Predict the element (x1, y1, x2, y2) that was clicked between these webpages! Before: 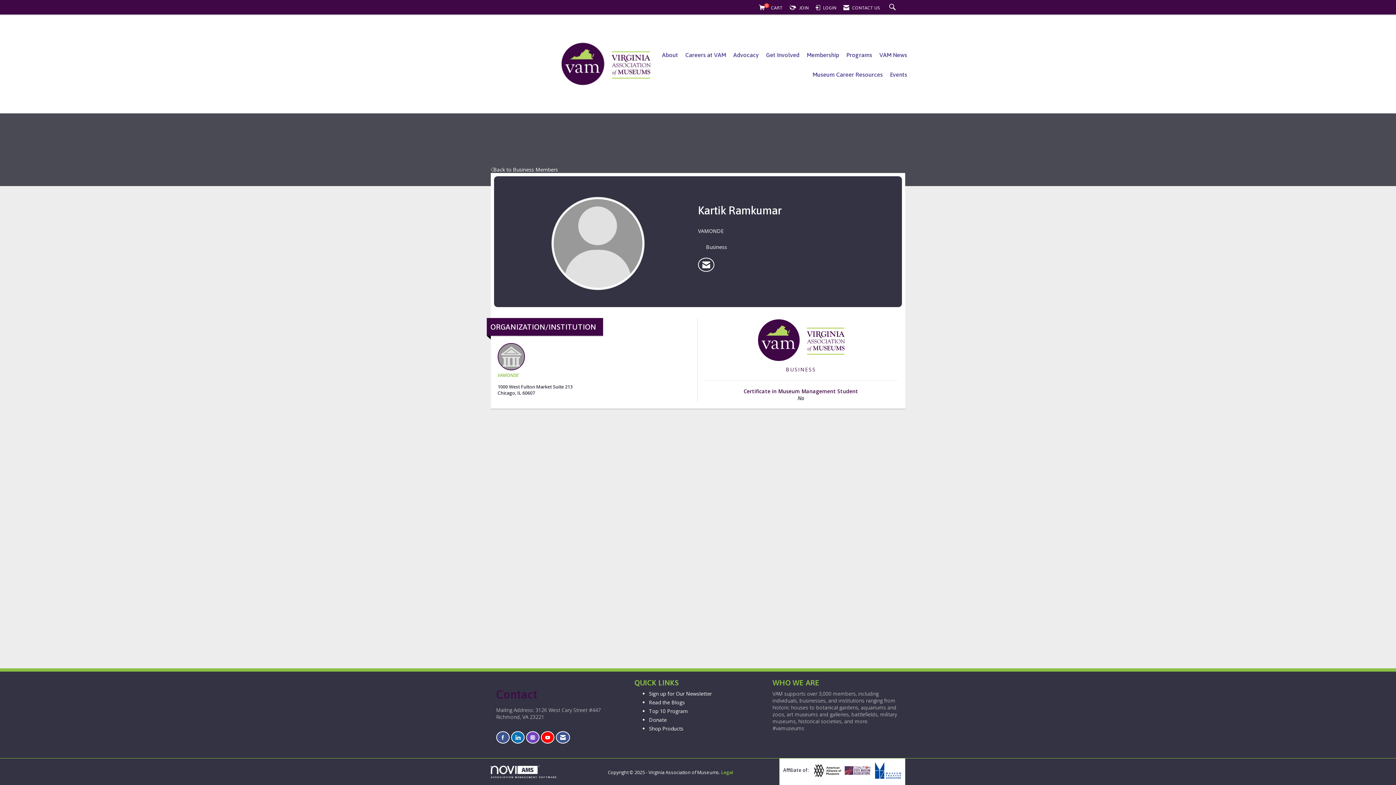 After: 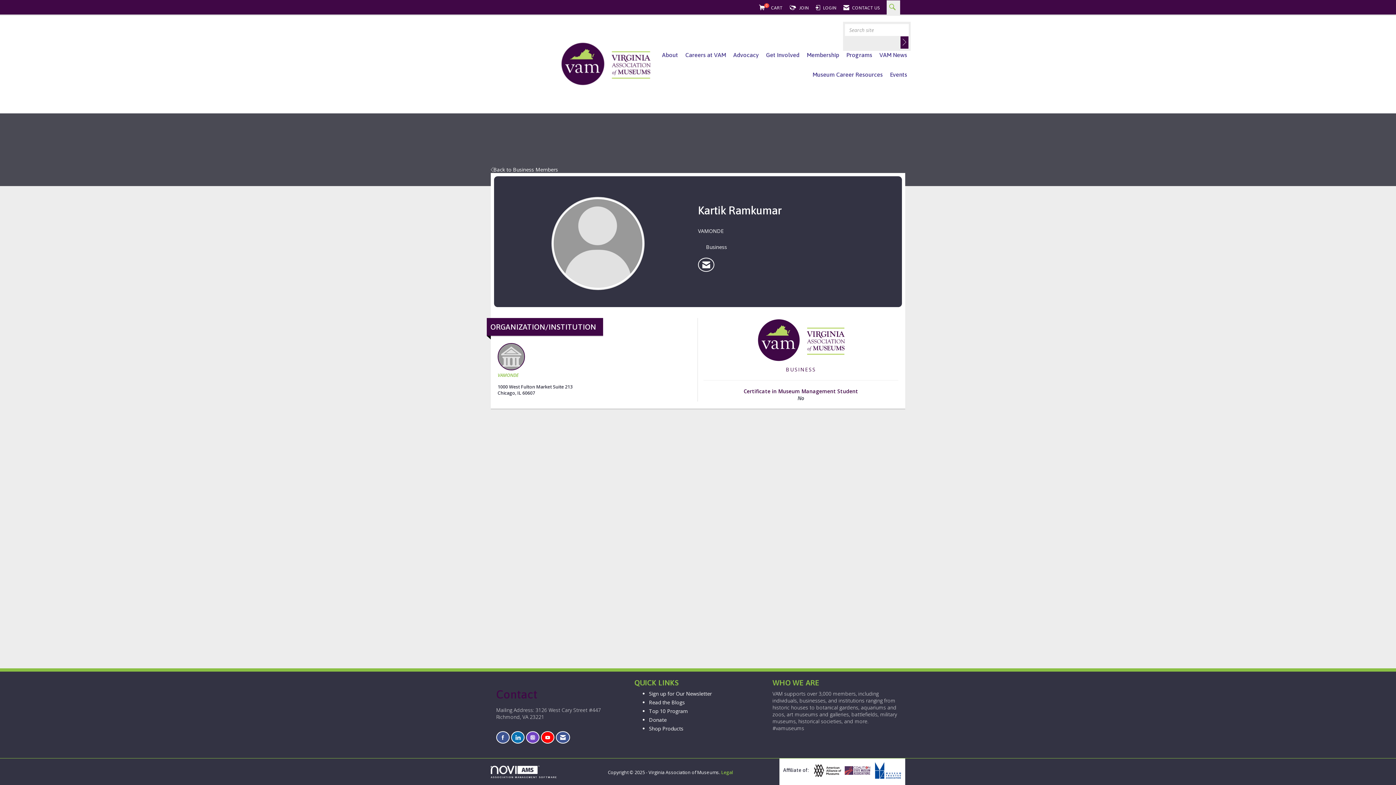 Action: label: Search Site bbox: (886, 0, 900, 15)